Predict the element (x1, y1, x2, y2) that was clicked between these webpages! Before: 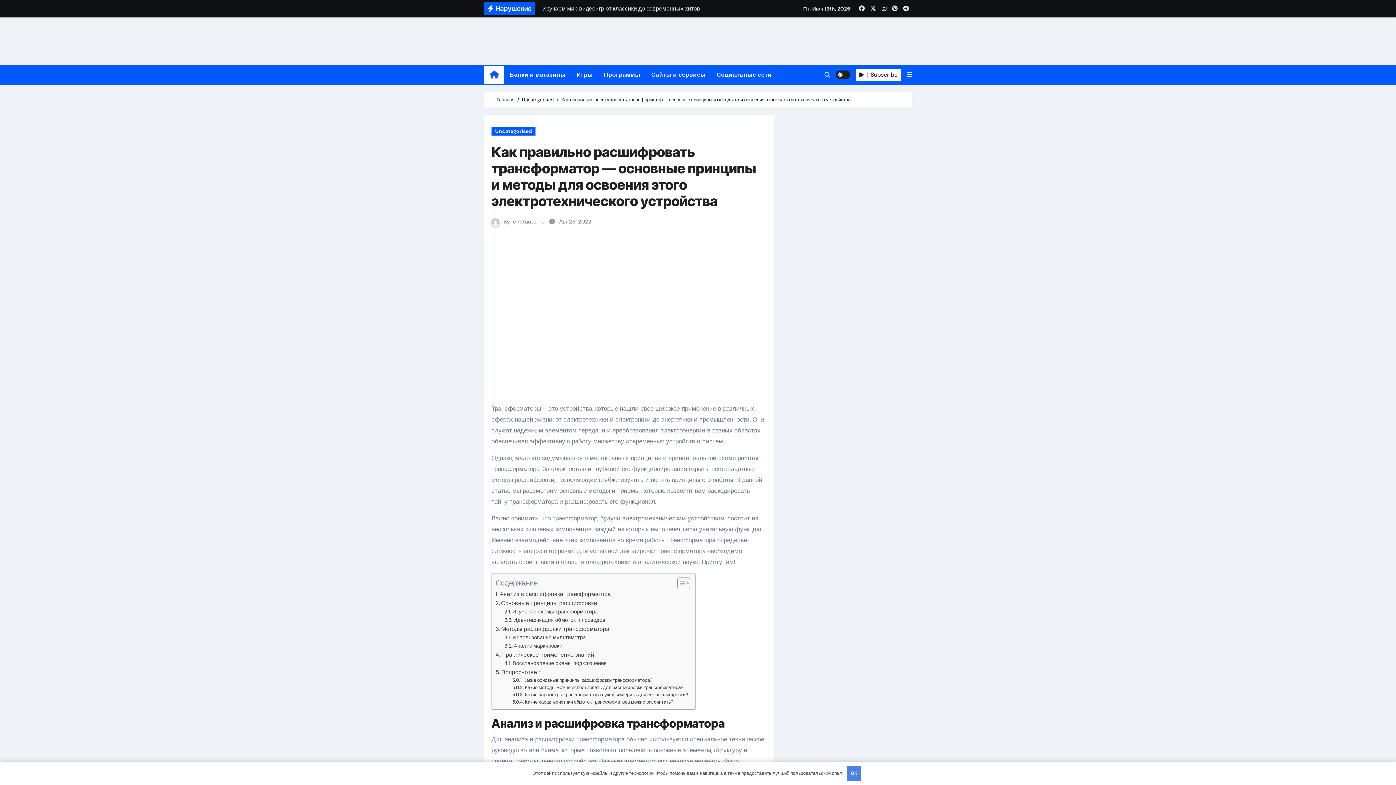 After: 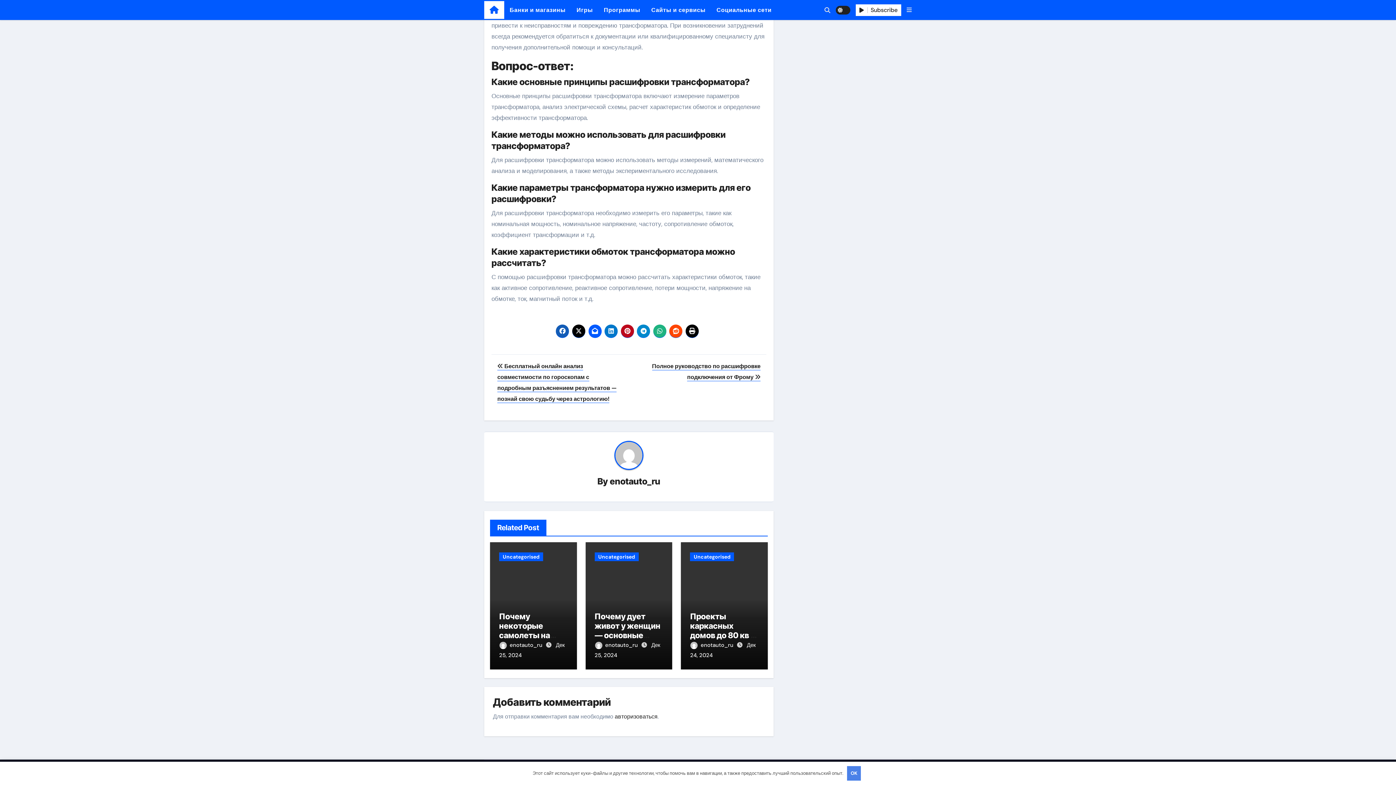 Action: bbox: (512, 691, 688, 698) label: Какие параметры трансформатора нужно измерить для его расшифровки?